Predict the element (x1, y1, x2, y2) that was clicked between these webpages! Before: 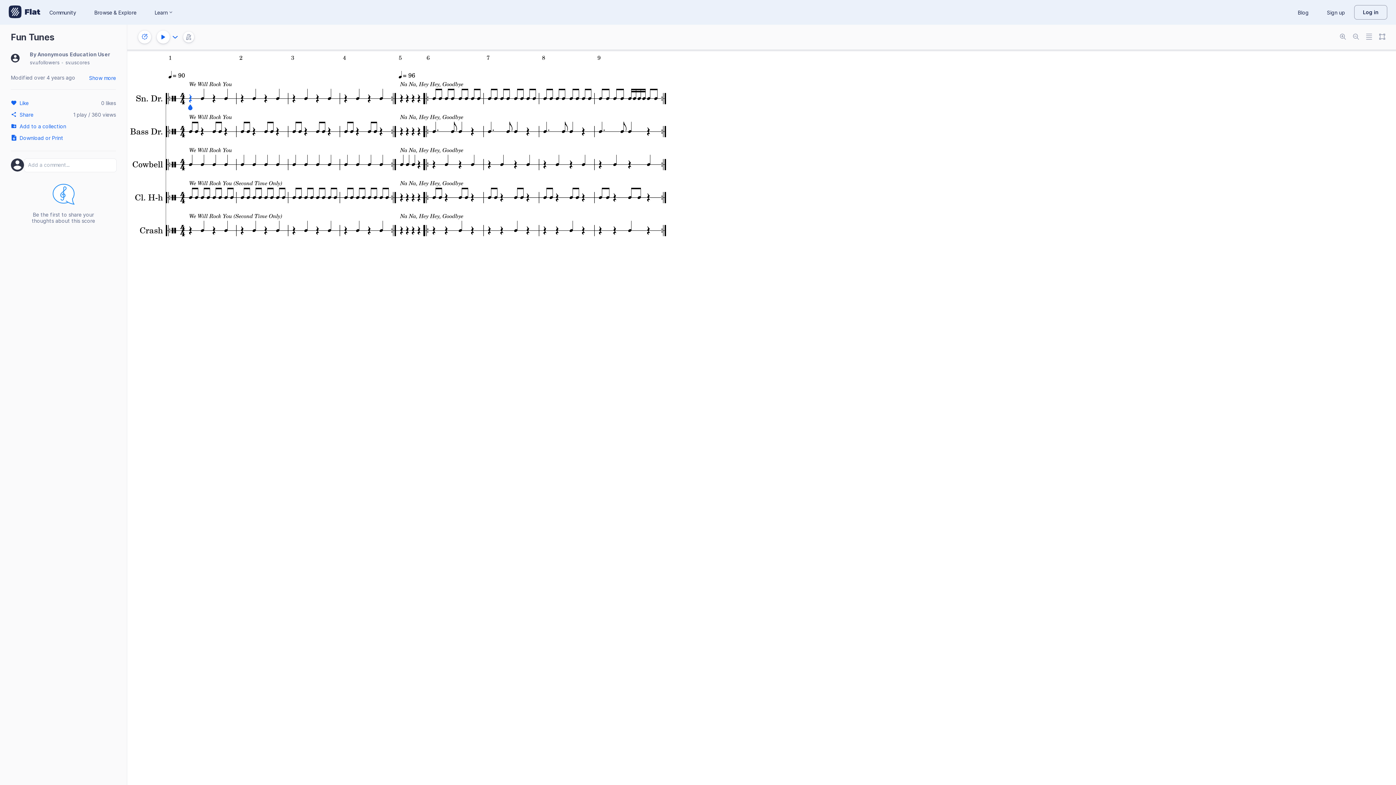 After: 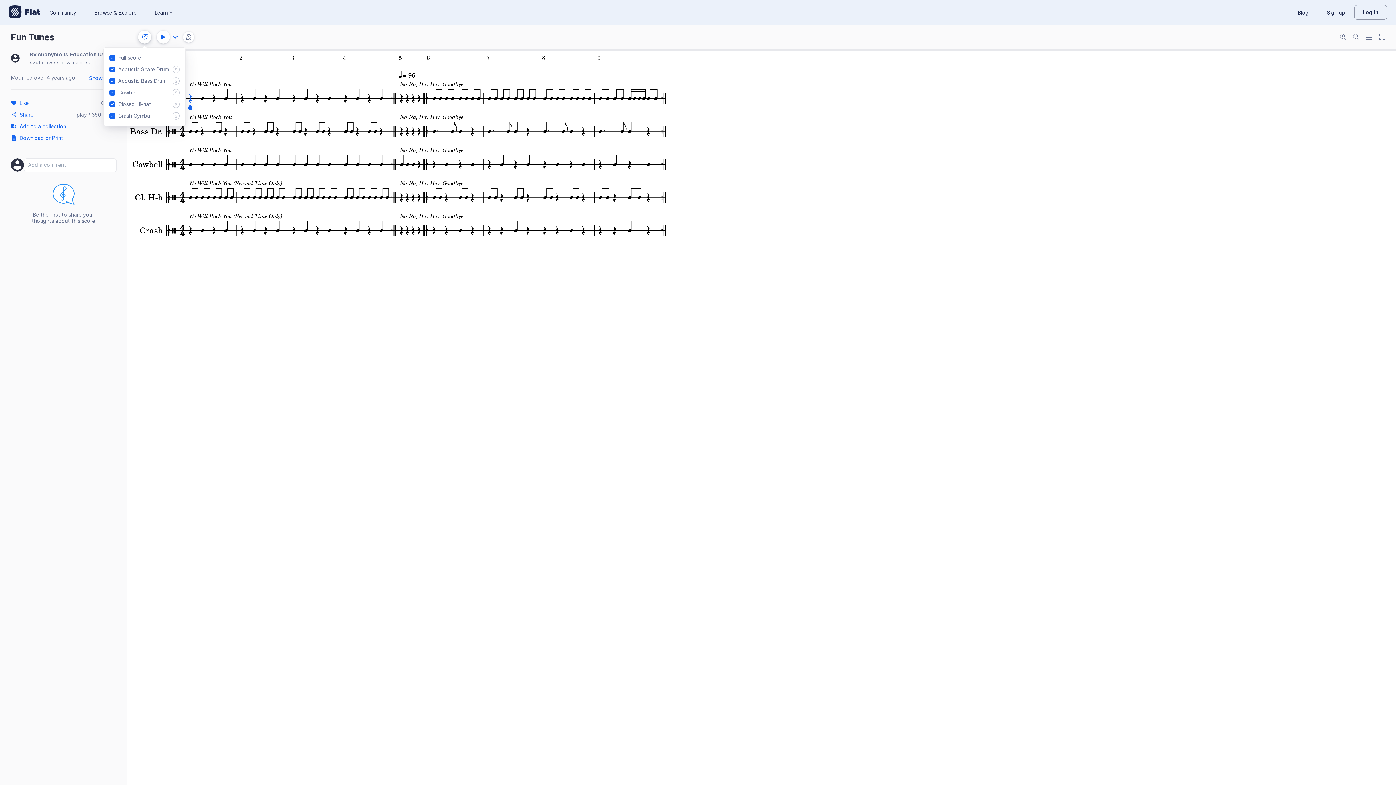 Action: label: Instruments settings bbox: (138, 30, 151, 43)